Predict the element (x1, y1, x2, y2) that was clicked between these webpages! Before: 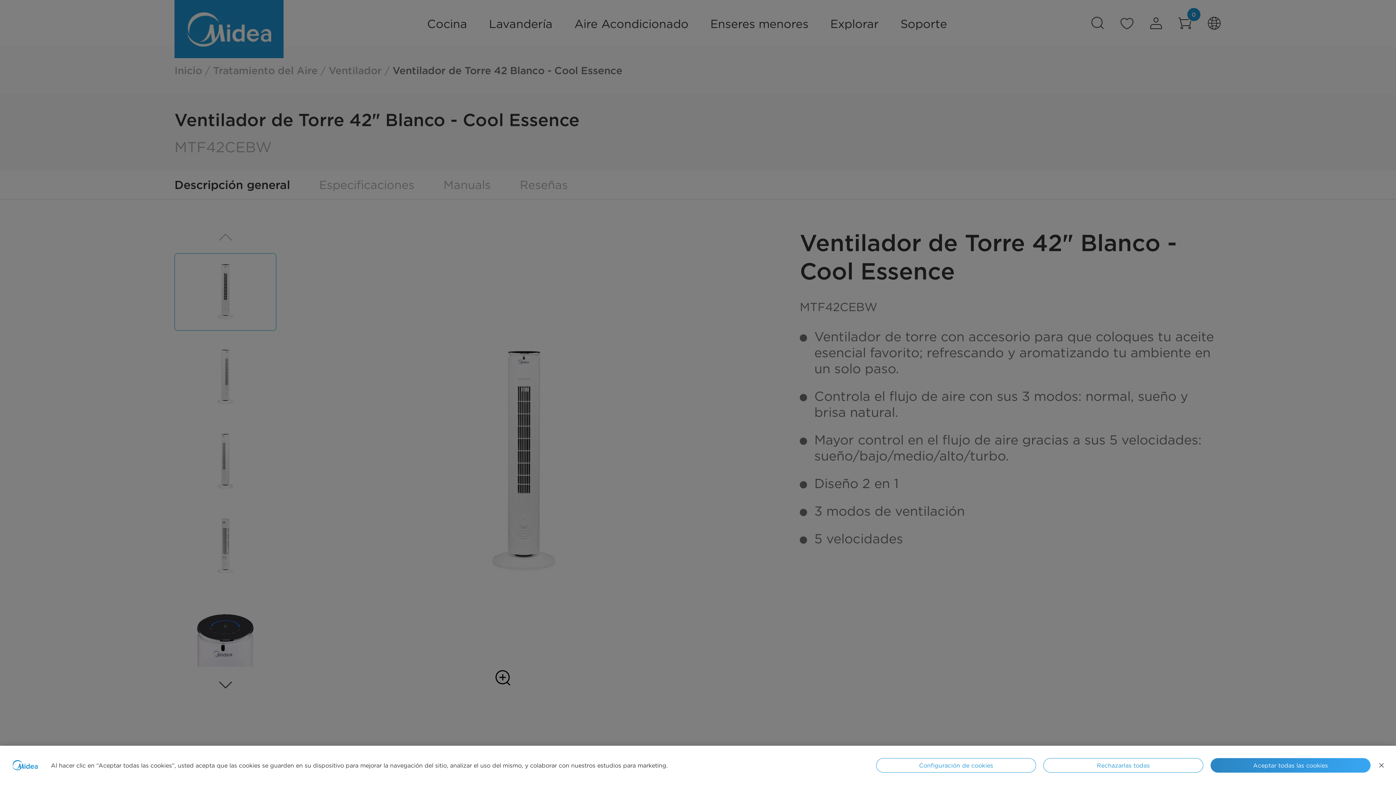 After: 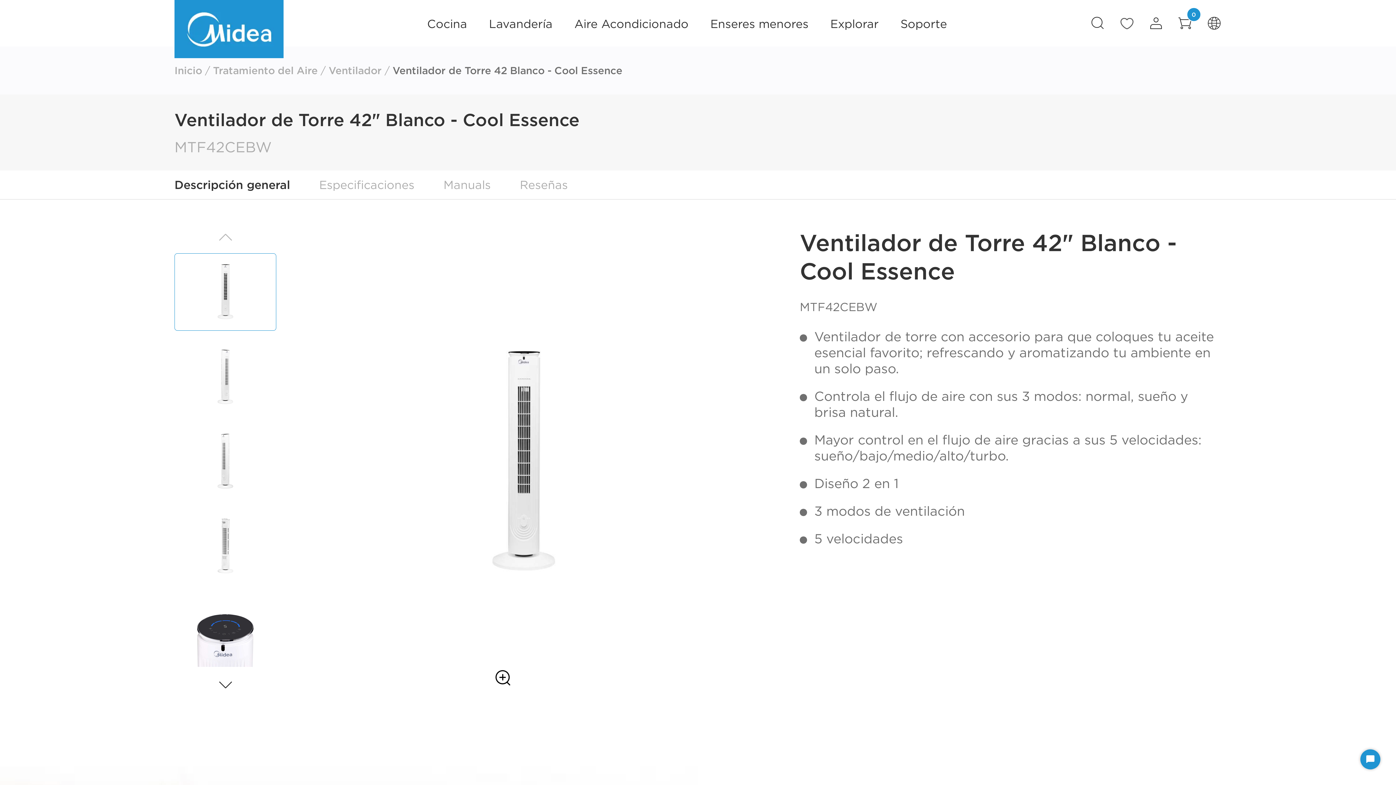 Action: bbox: (1378, 762, 1385, 769) label: Cerrar